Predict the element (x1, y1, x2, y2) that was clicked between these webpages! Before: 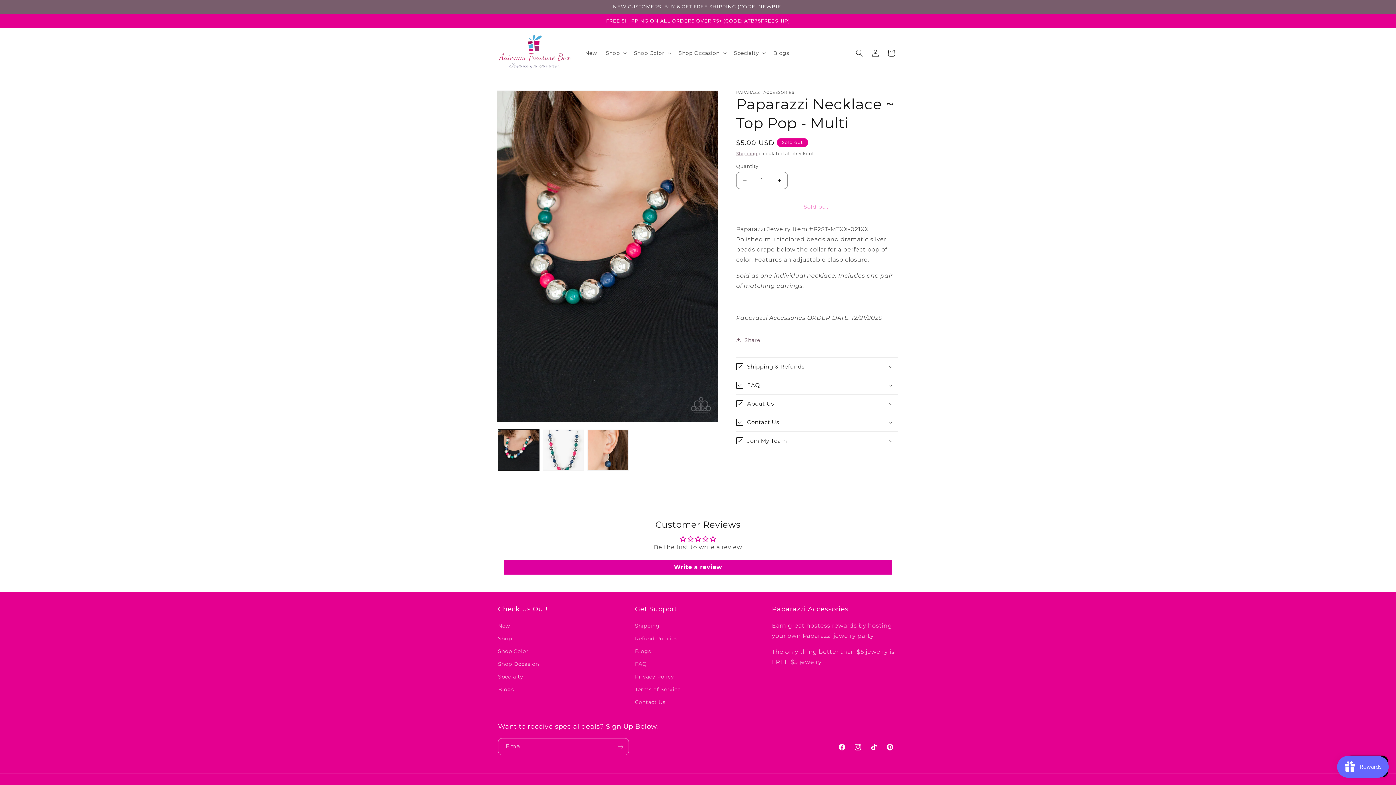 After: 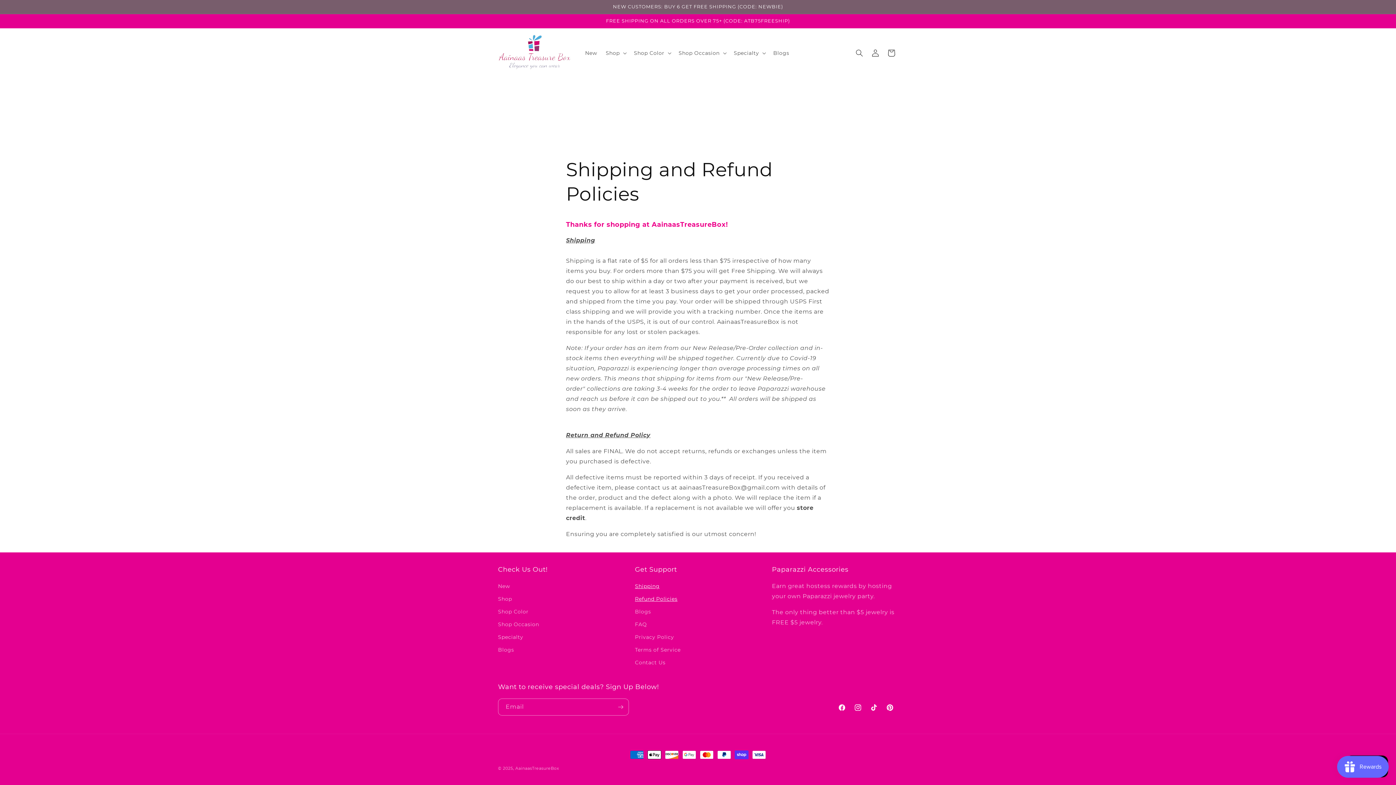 Action: label: Refund Policies bbox: (635, 632, 677, 645)